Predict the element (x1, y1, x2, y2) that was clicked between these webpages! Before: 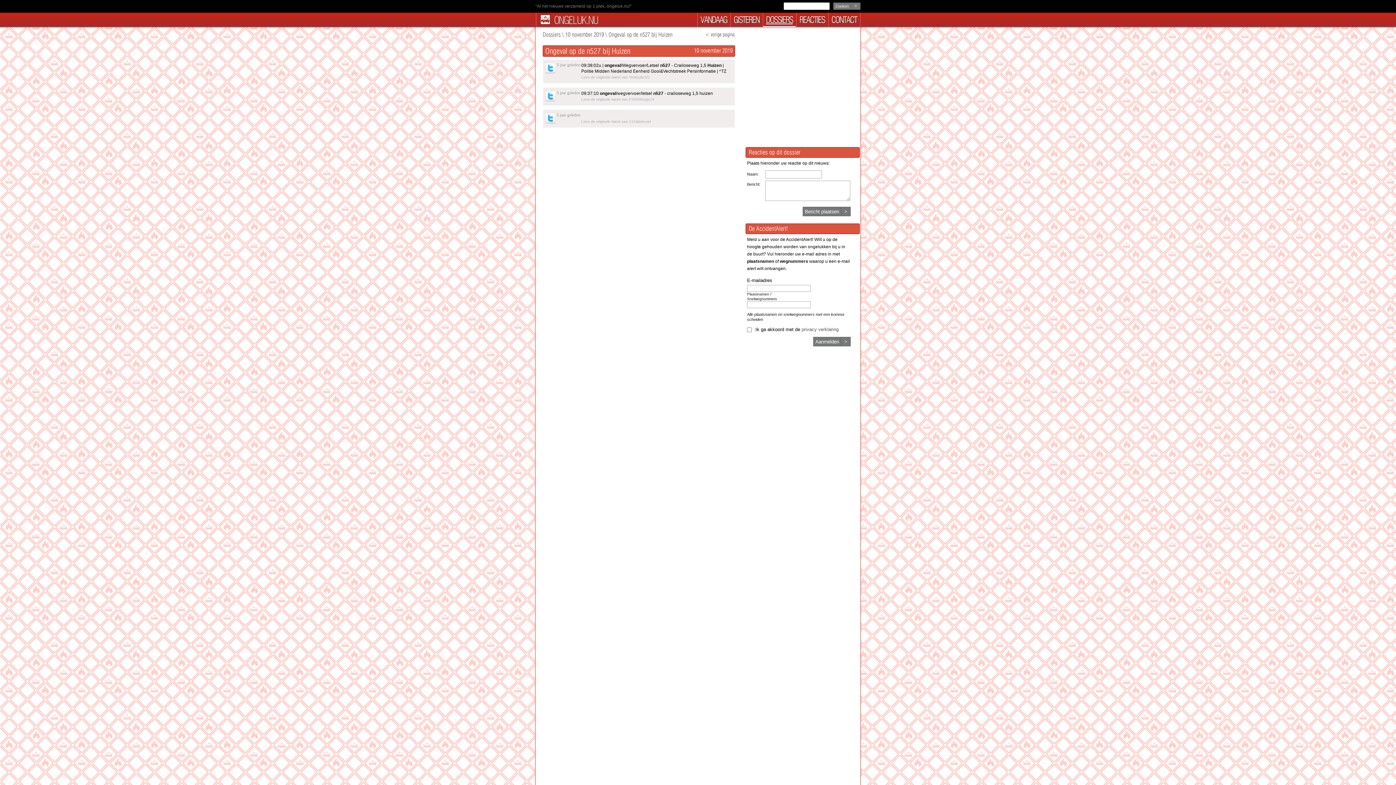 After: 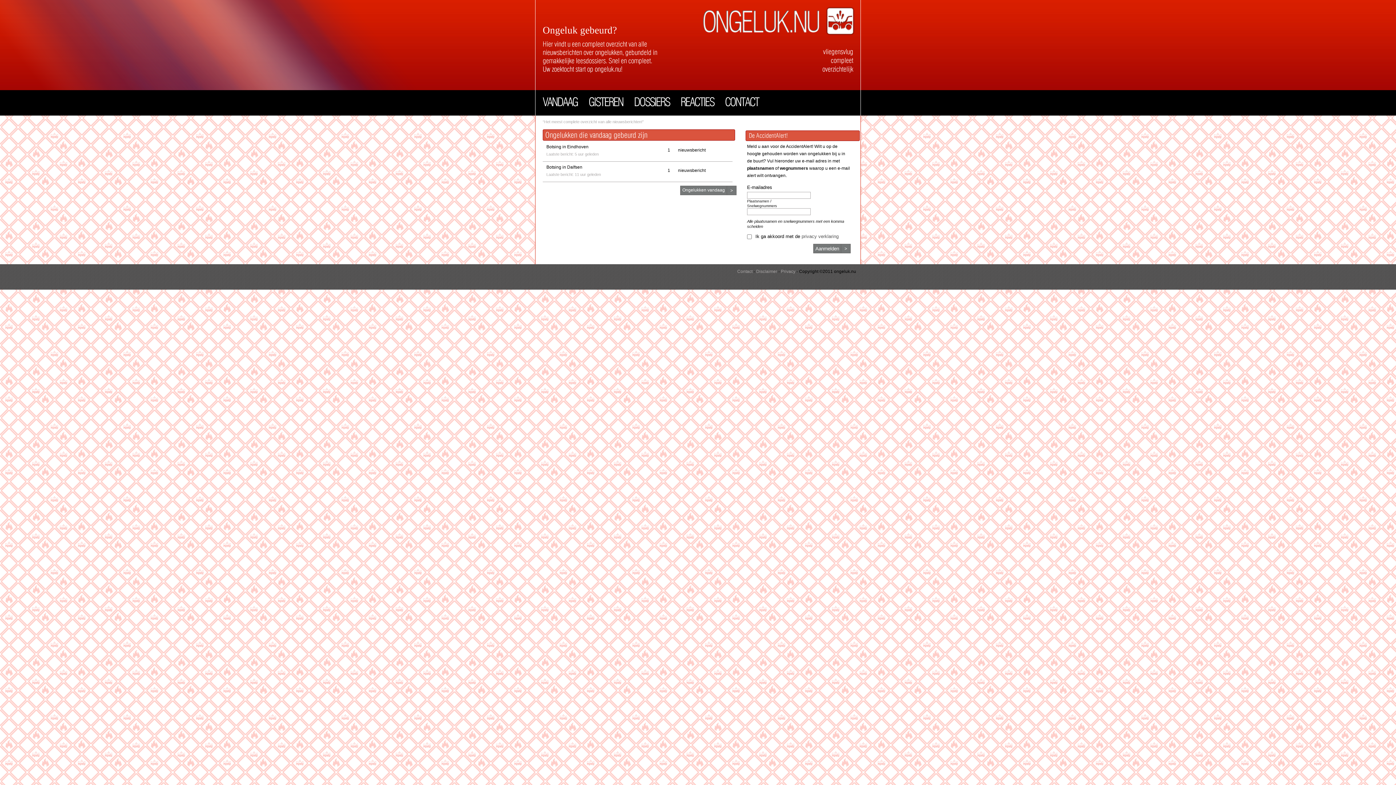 Action: bbox: (536, 12, 554, 26)